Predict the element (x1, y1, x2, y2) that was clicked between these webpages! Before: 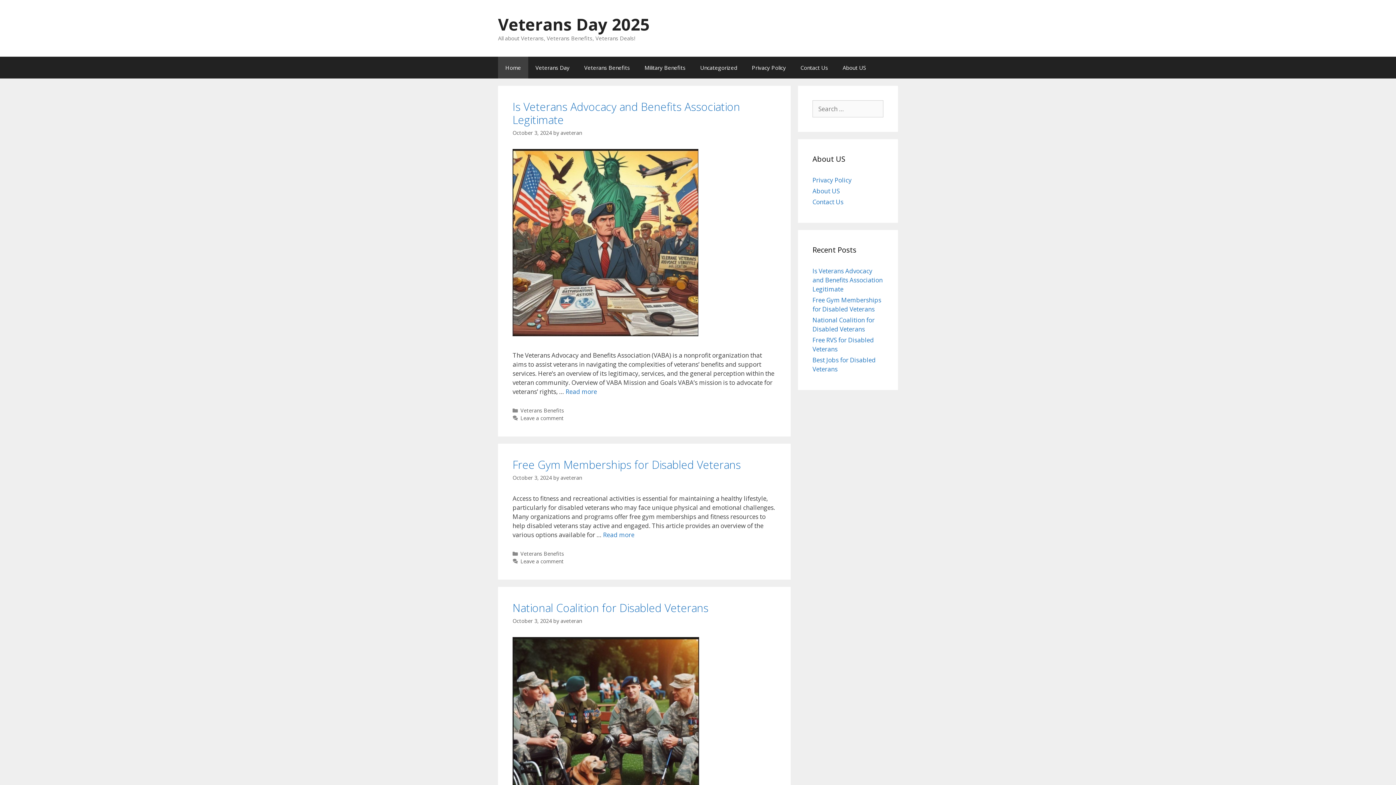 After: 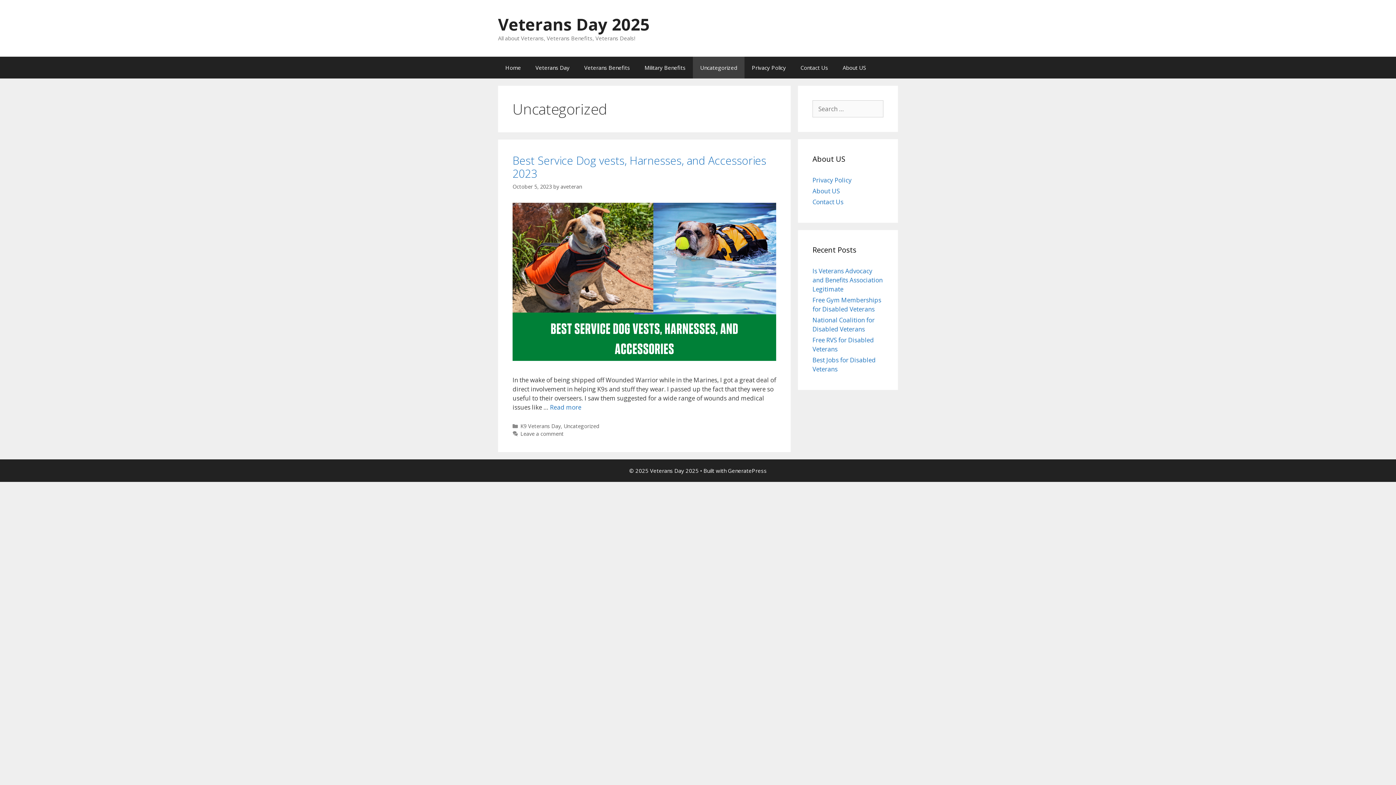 Action: label: Uncategorized bbox: (693, 56, 744, 78)